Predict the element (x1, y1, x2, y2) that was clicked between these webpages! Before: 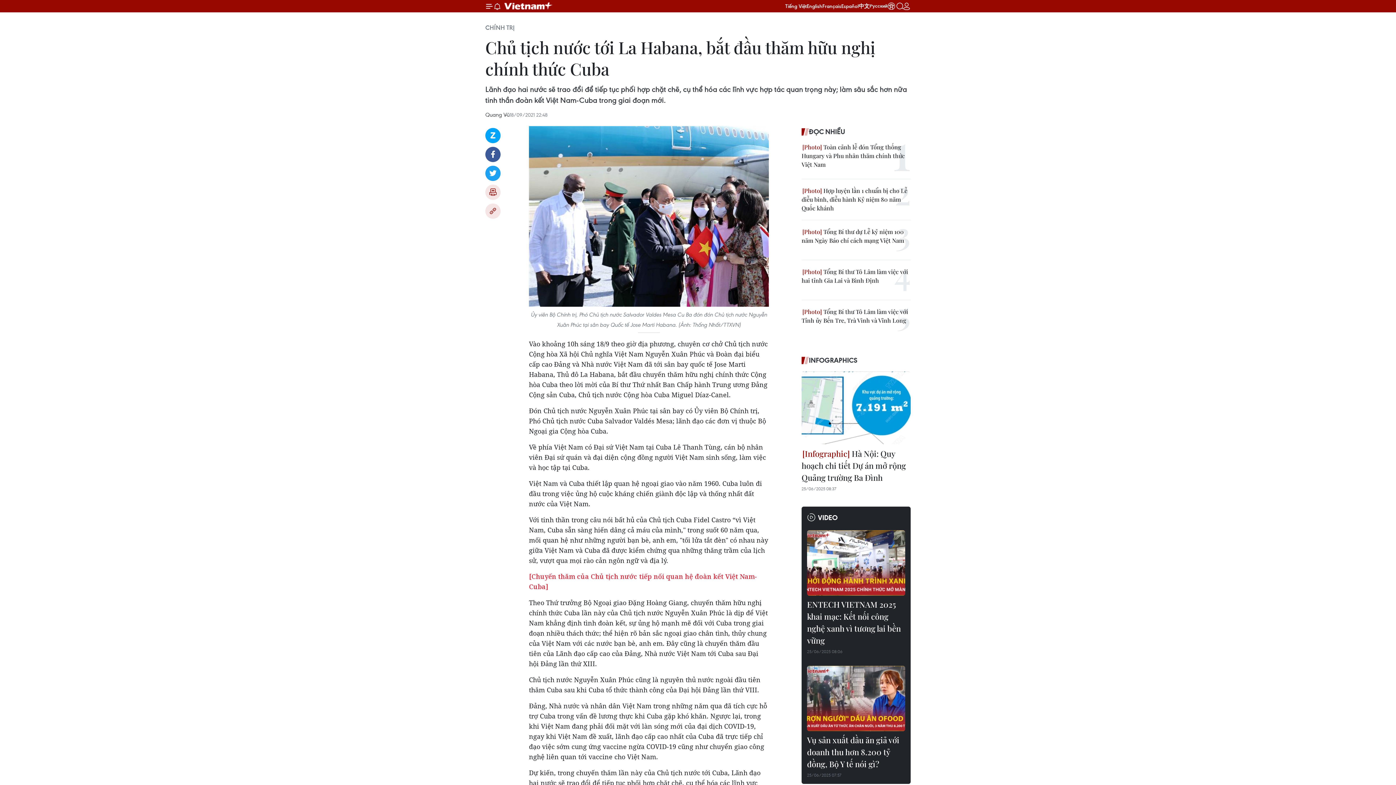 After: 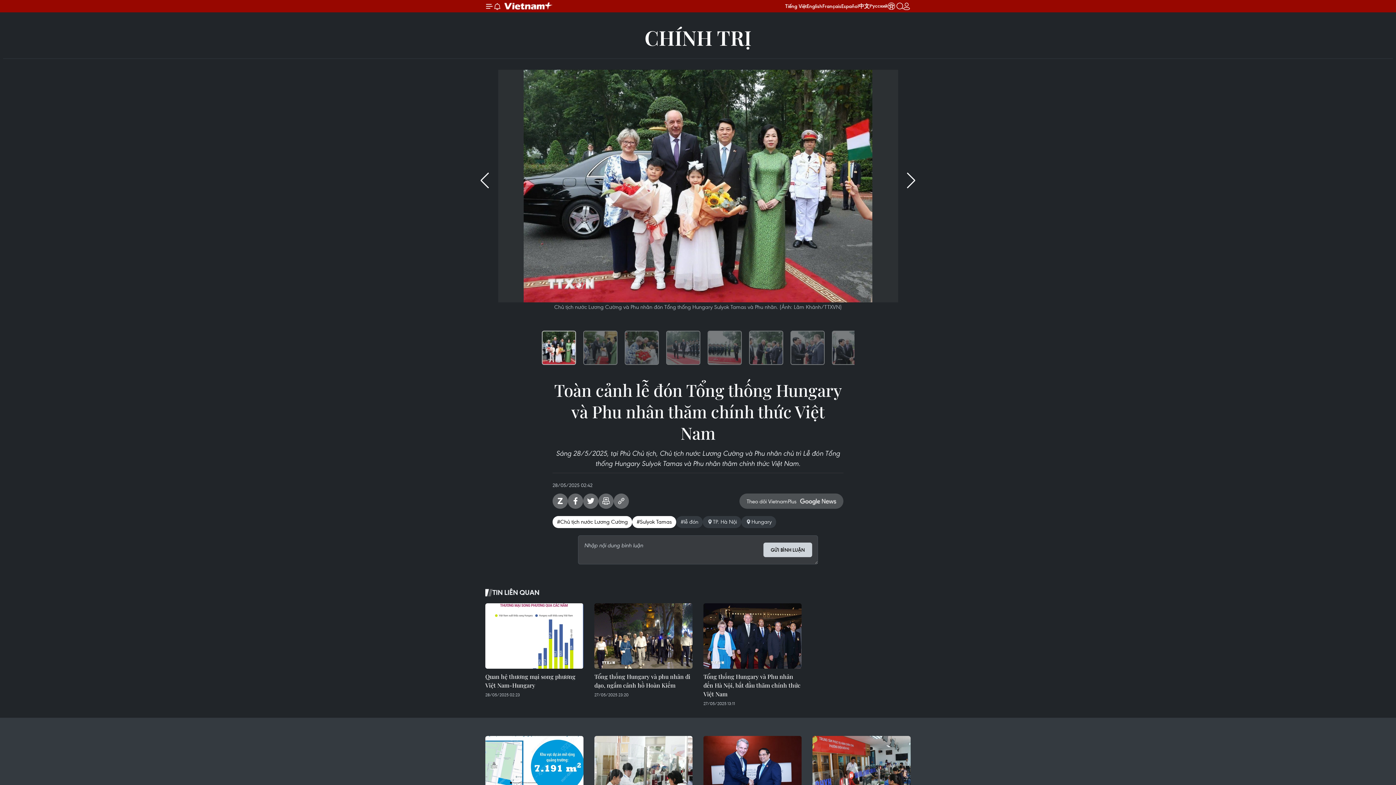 Action: label:  Toàn cảnh lễ đón Tổng thống Hungary và Phu nhân thăm chính thức Việt Nam bbox: (801, 142, 910, 169)